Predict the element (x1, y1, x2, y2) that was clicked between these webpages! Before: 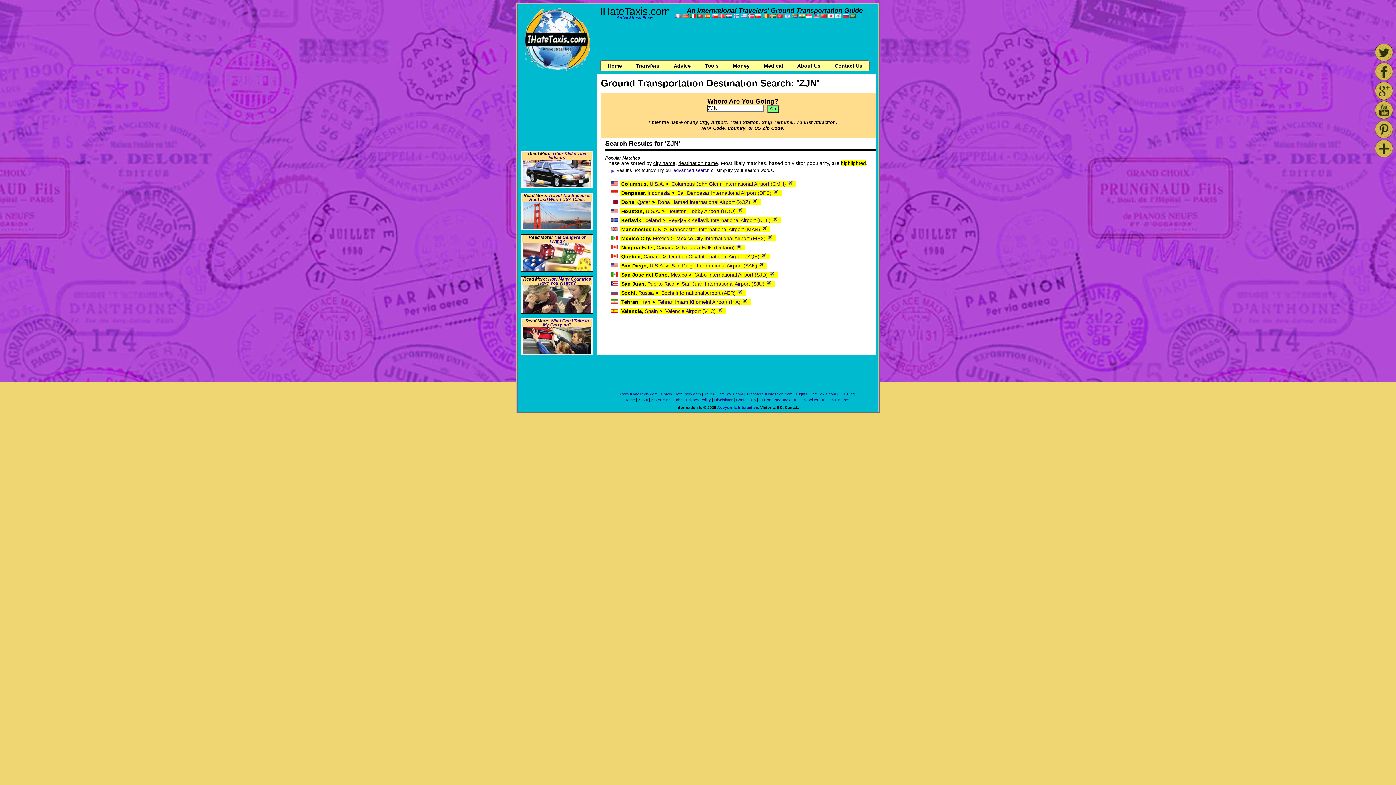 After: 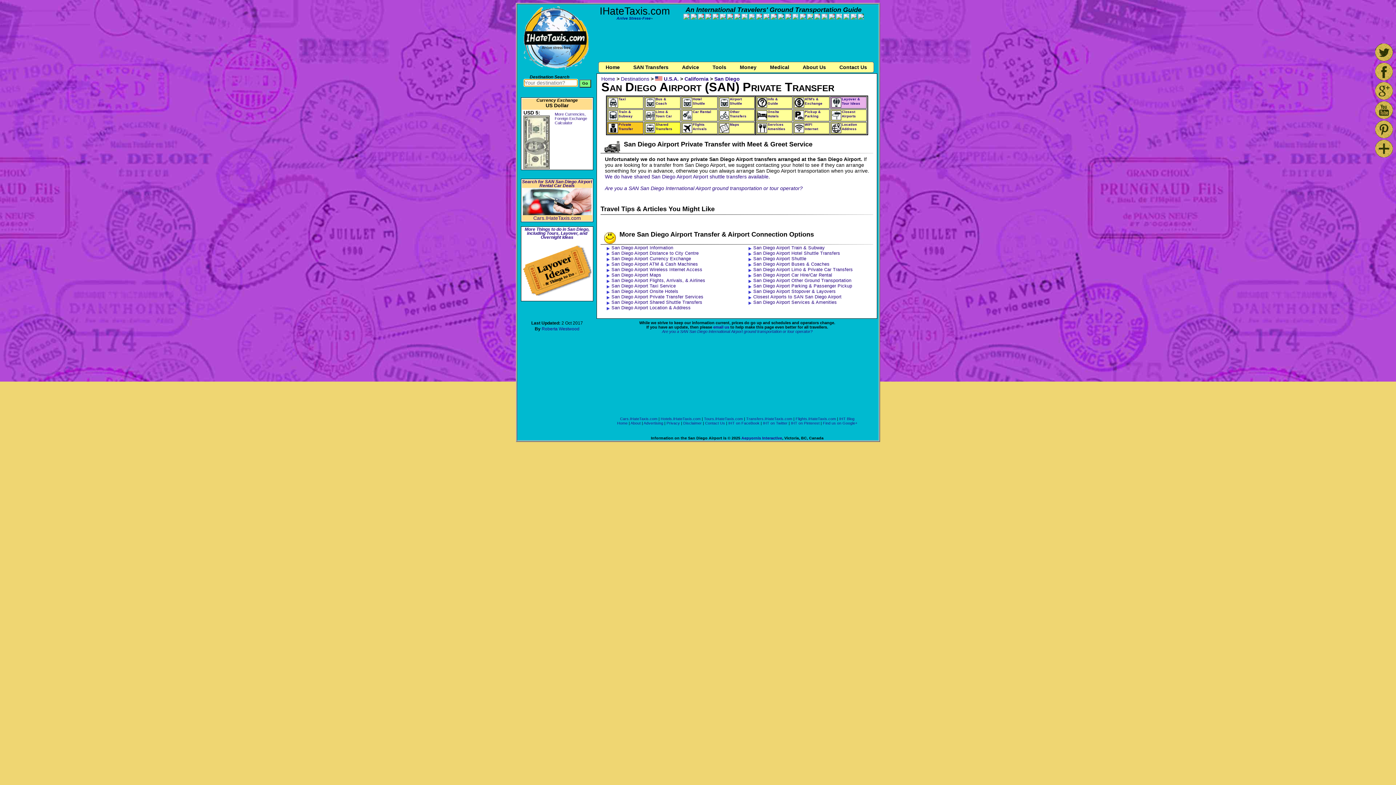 Action: bbox: (671, 262, 758, 268) label: San Diego International Airport (SAN) 